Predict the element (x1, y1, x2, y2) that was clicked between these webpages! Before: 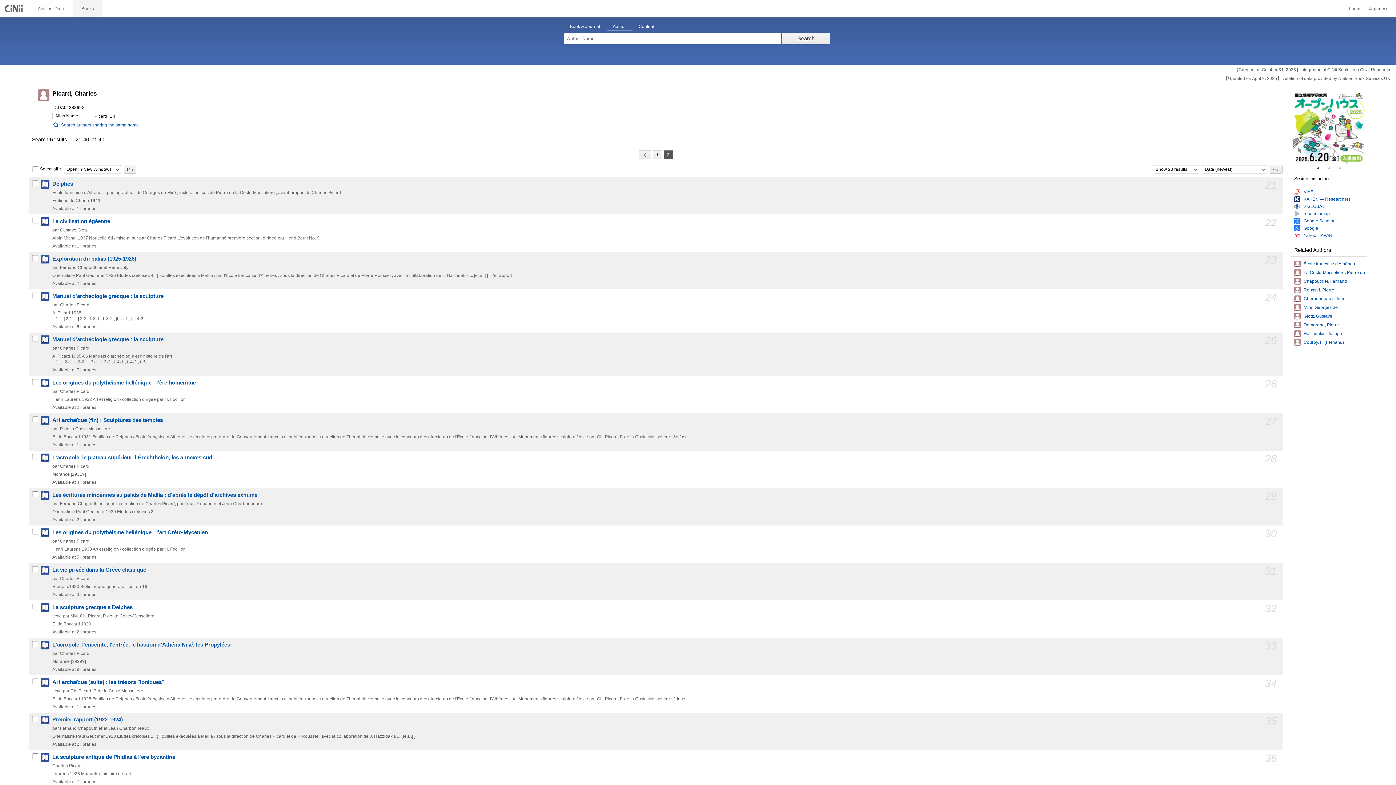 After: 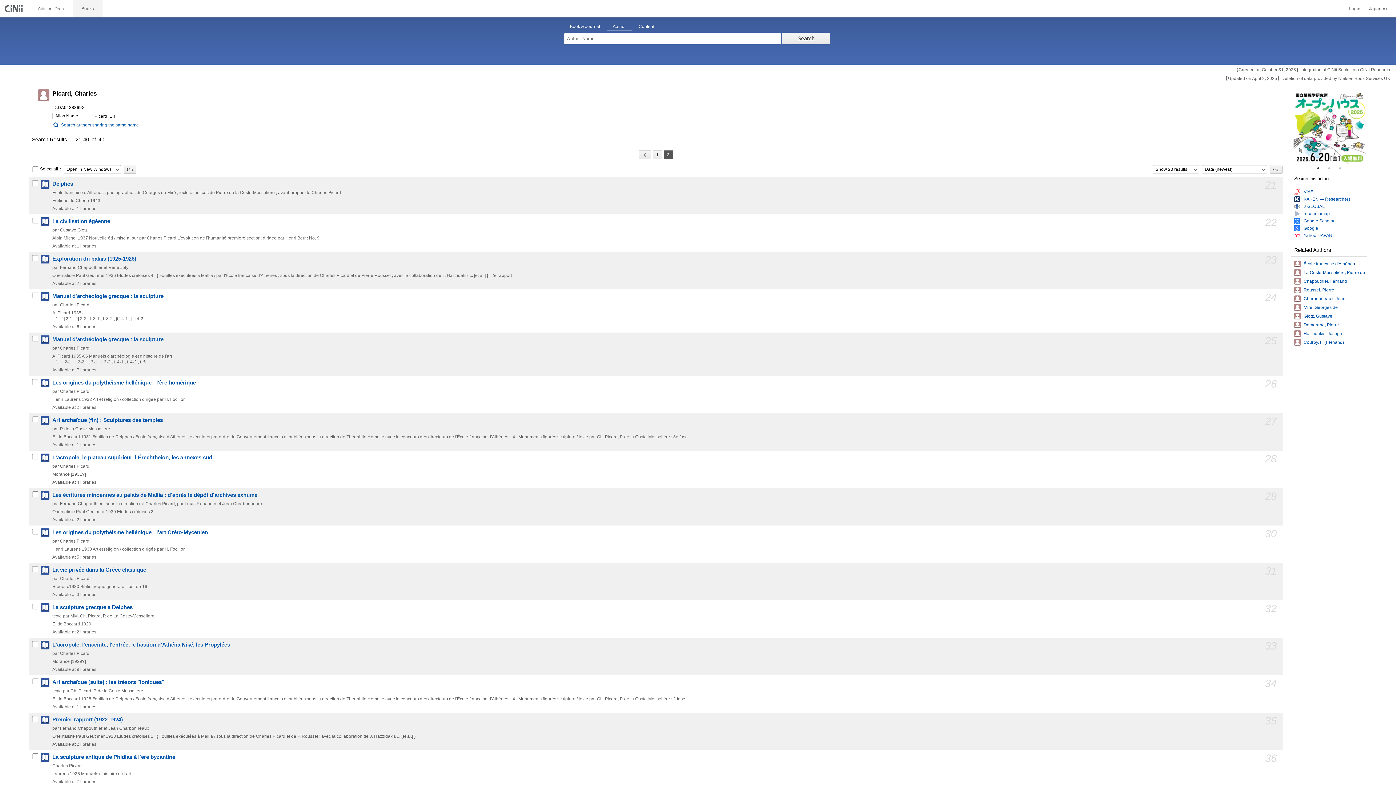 Action: label: Google bbox: (1304, 225, 1318, 230)